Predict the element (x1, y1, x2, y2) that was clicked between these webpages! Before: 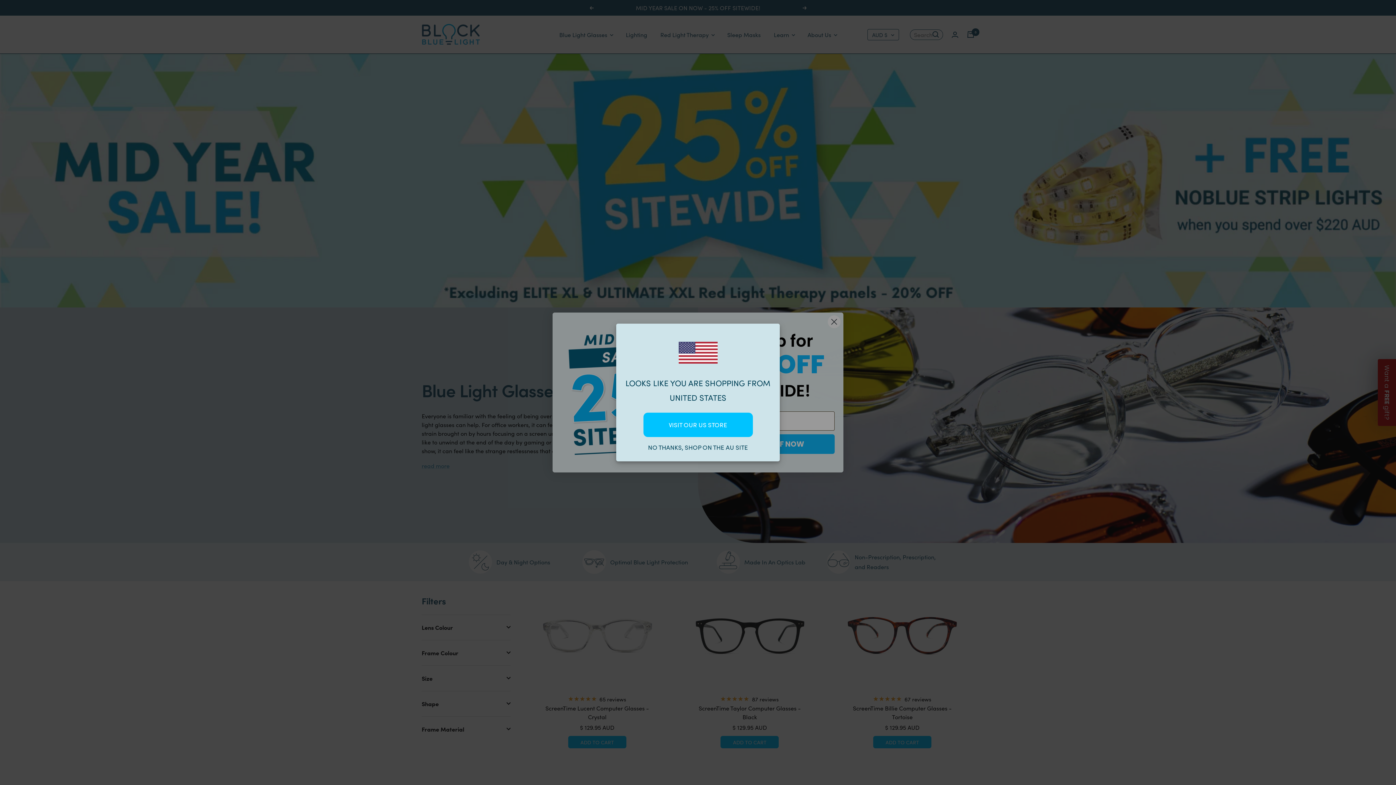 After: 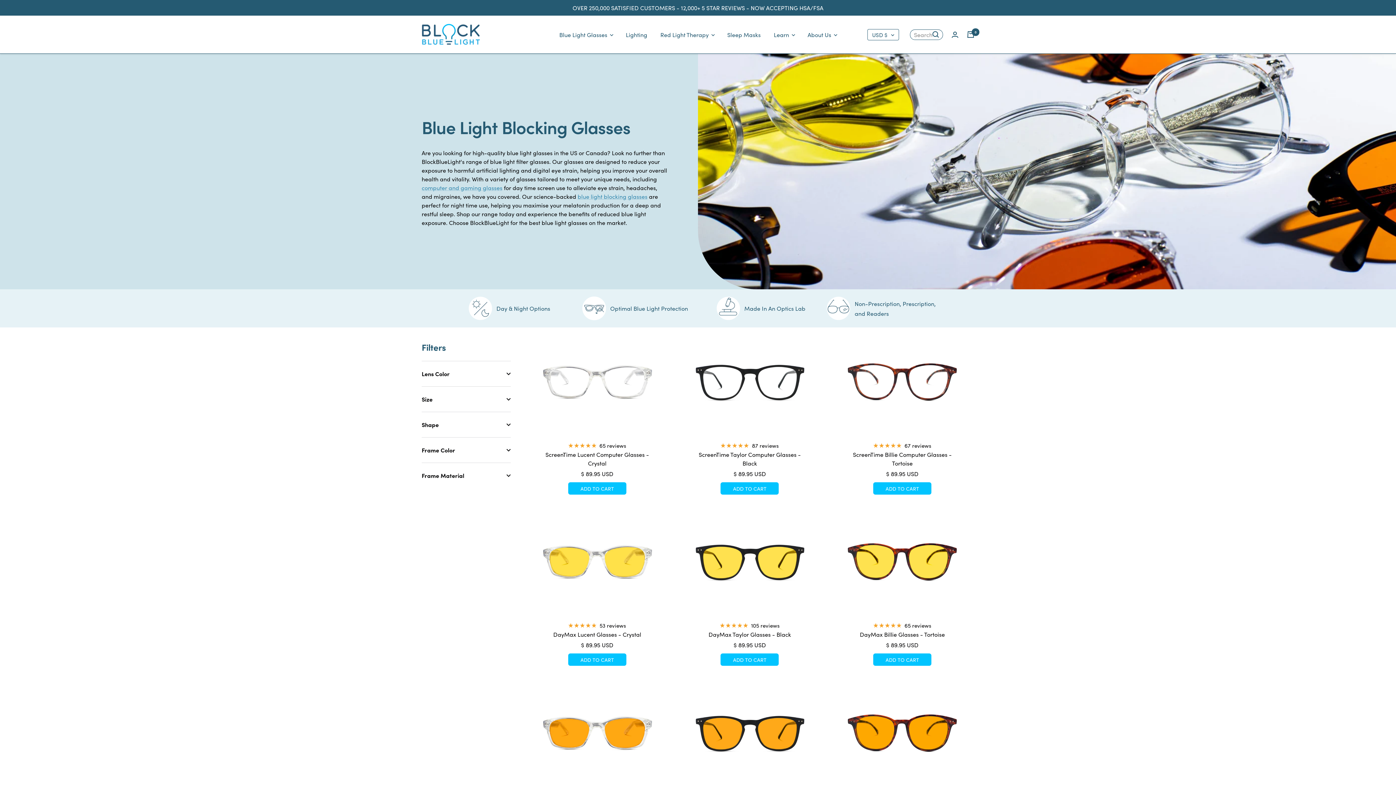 Action: label: VISIT OUR US STORE bbox: (643, 412, 752, 437)